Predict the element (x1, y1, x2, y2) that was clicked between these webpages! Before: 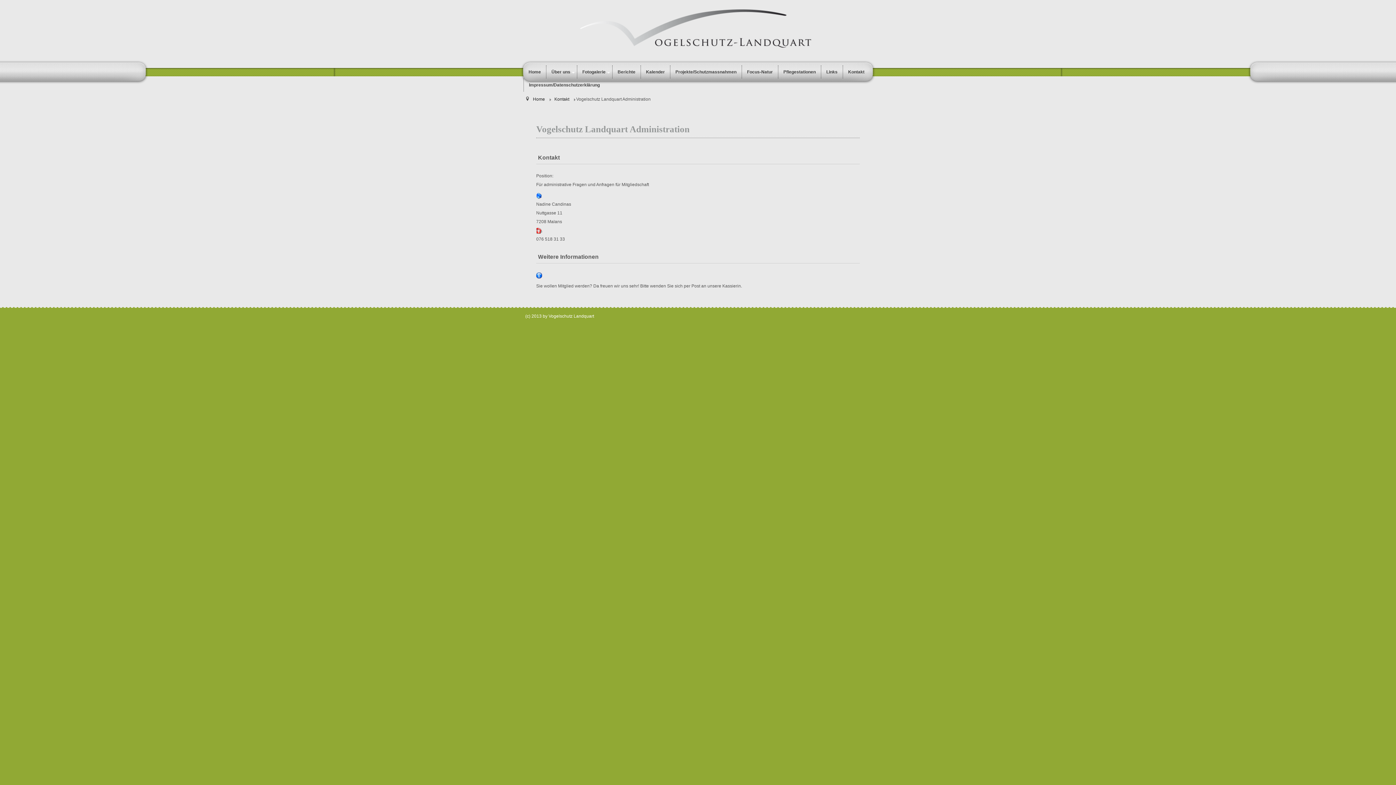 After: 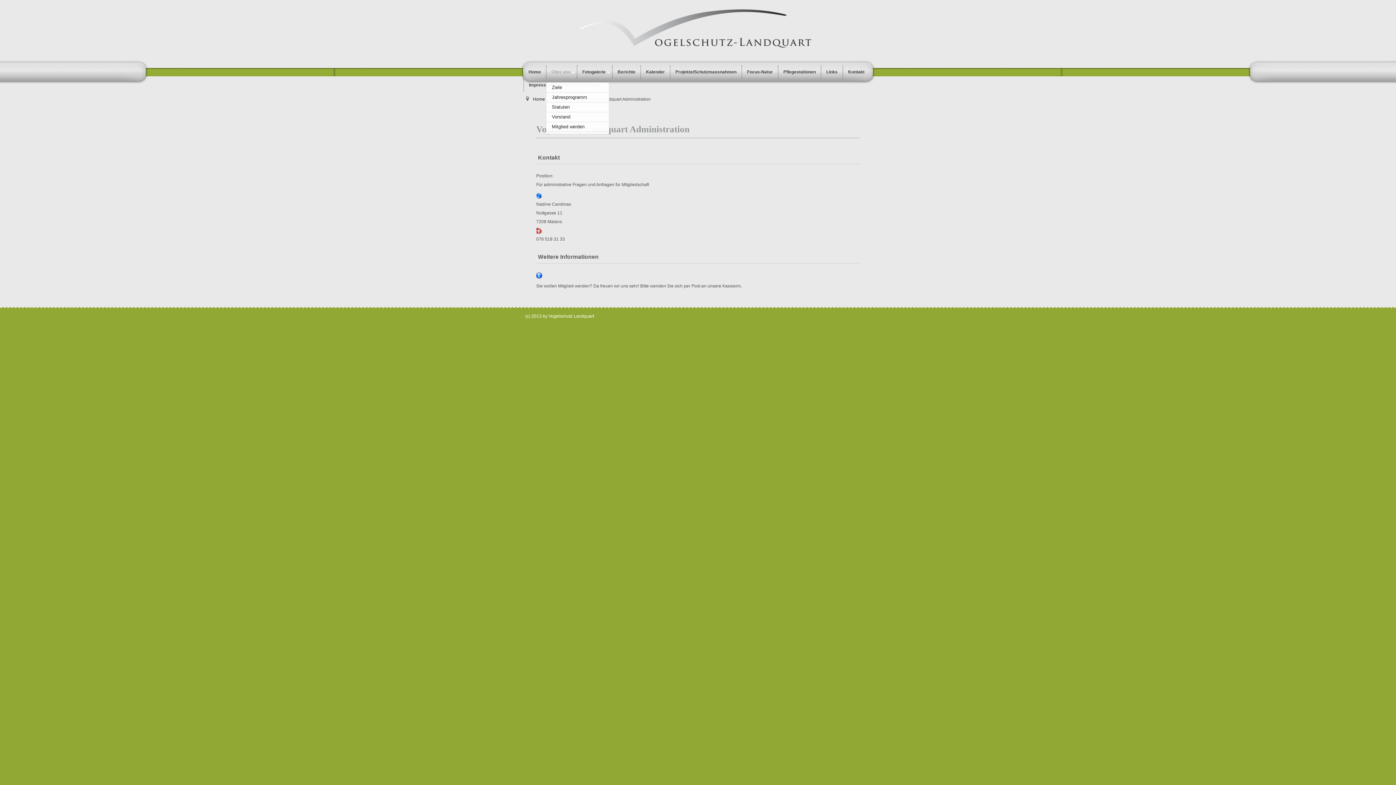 Action: label: Über uns bbox: (546, 65, 577, 78)